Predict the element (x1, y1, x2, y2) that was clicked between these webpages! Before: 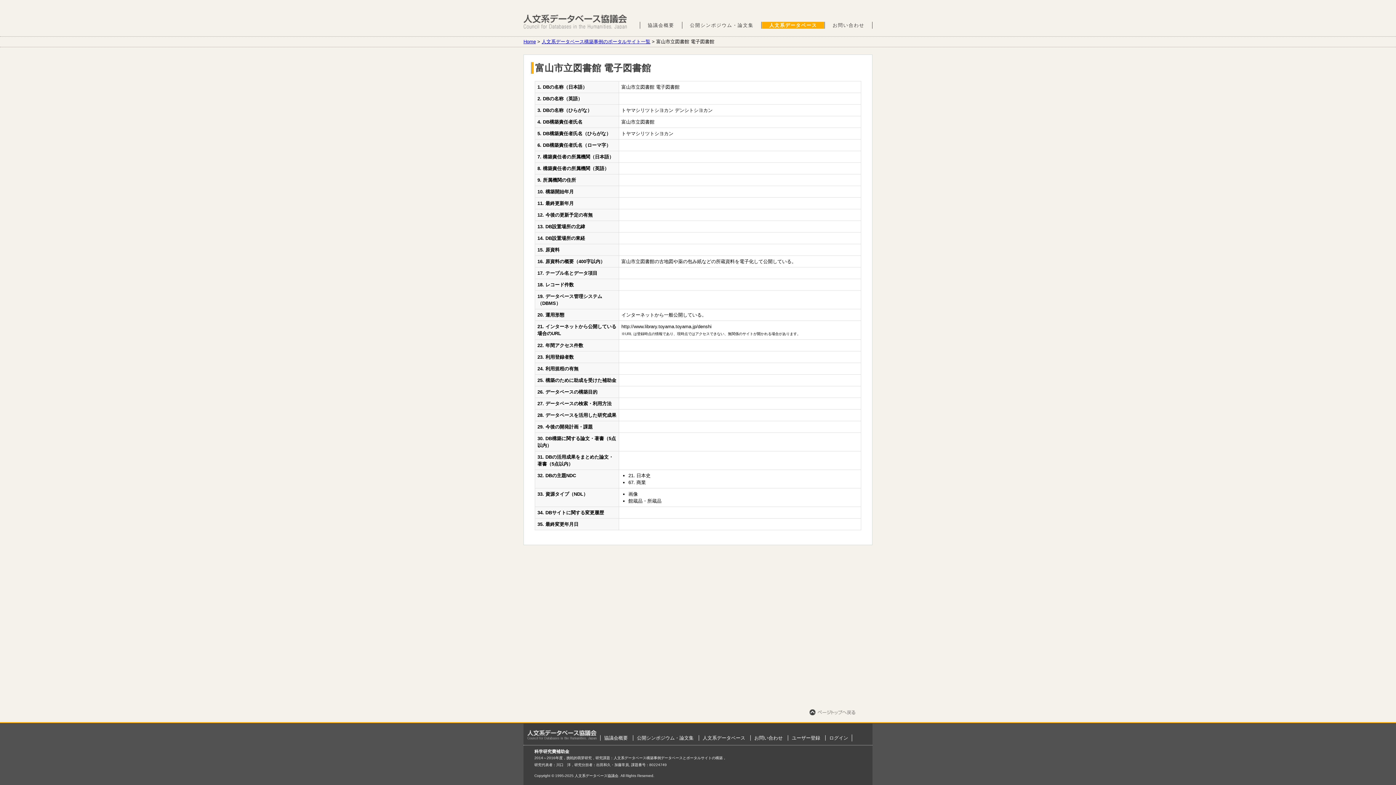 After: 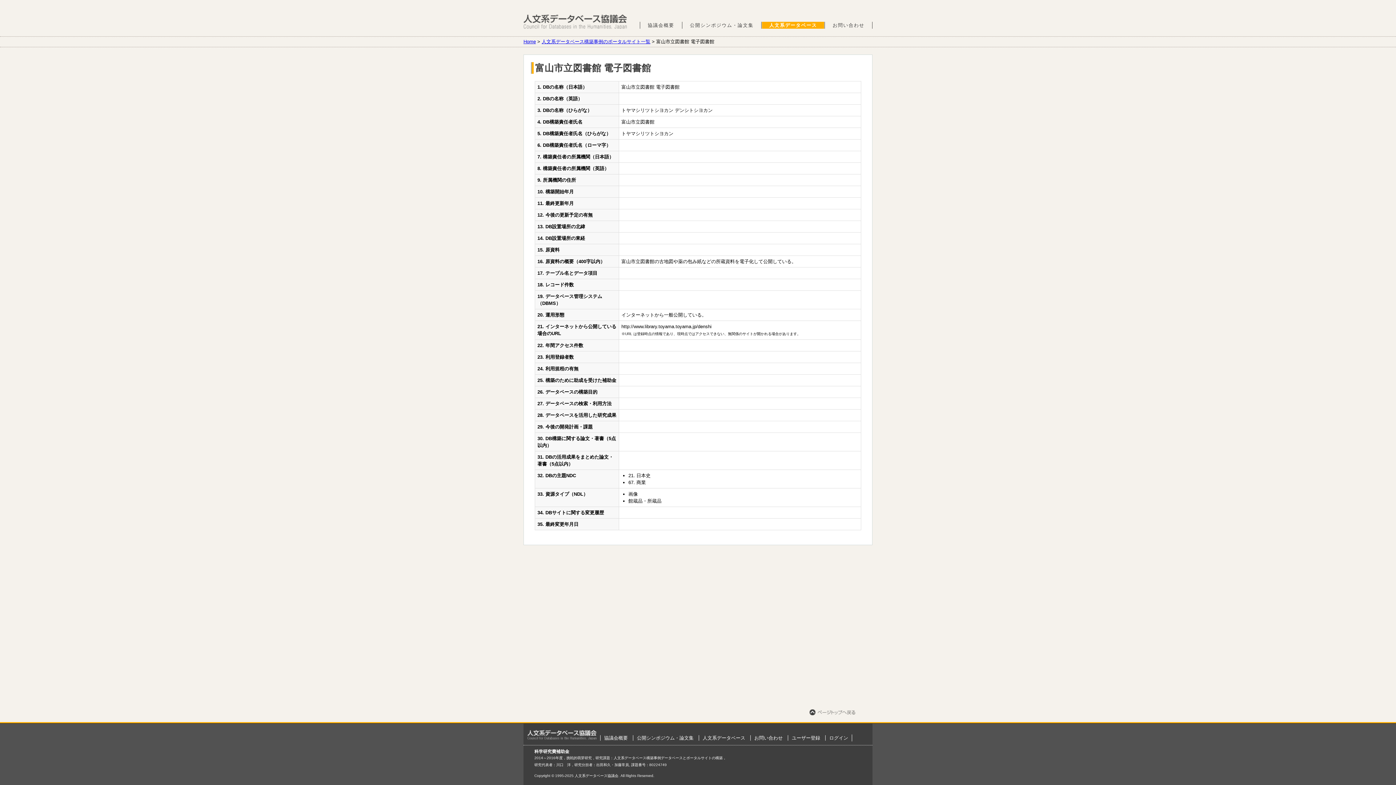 Action: label: ページトップへ戻る bbox: (807, 709, 858, 716)